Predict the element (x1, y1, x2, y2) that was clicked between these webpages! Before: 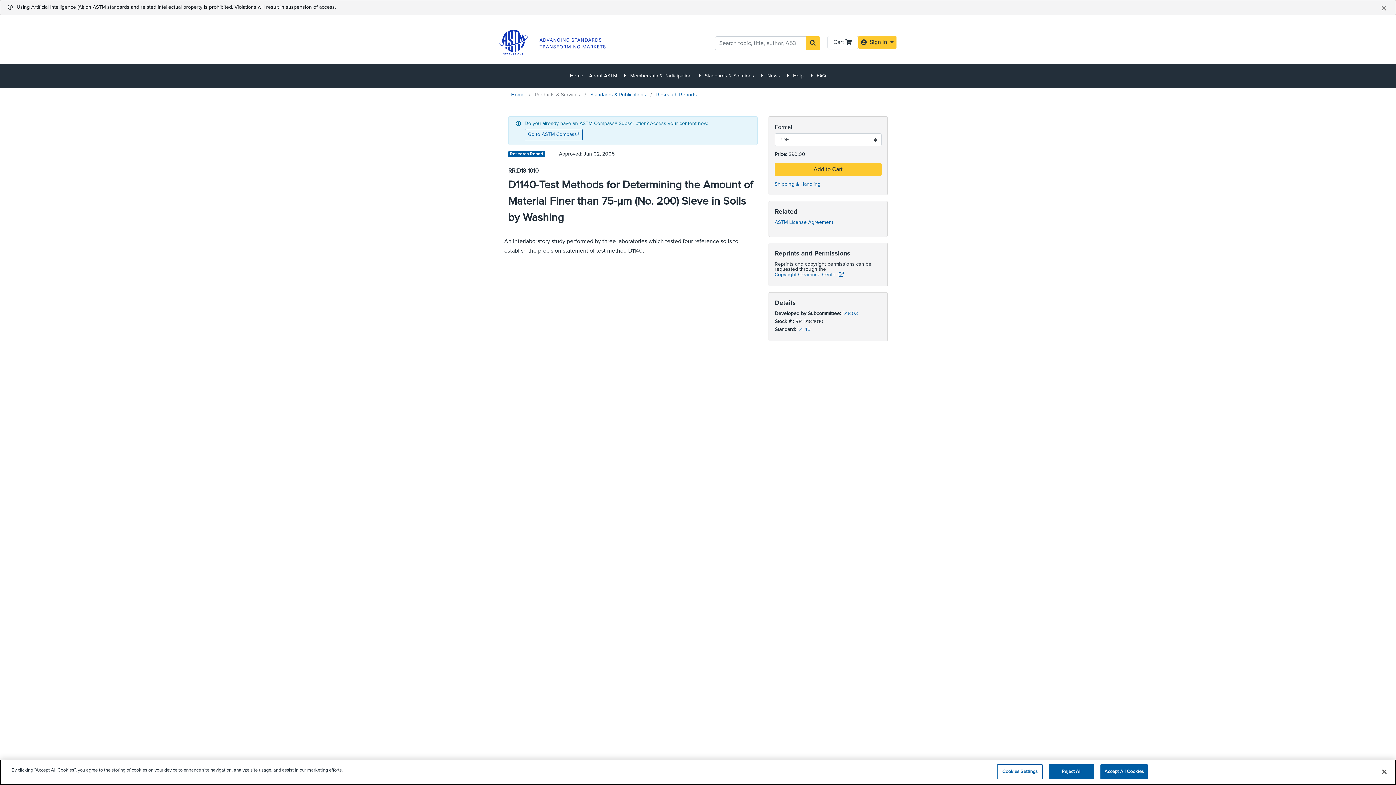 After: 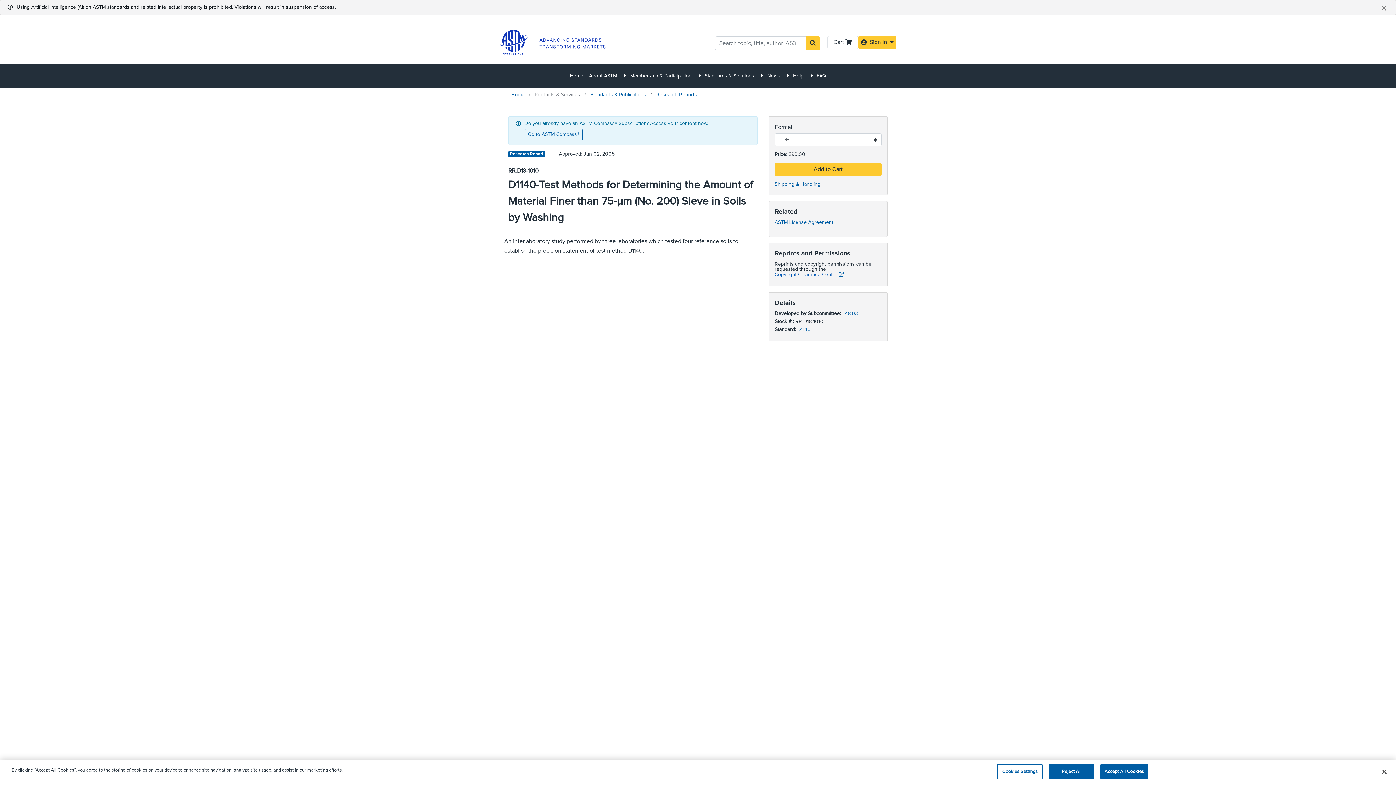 Action: label: Copyright Clearance Center bbox: (774, 272, 837, 277)